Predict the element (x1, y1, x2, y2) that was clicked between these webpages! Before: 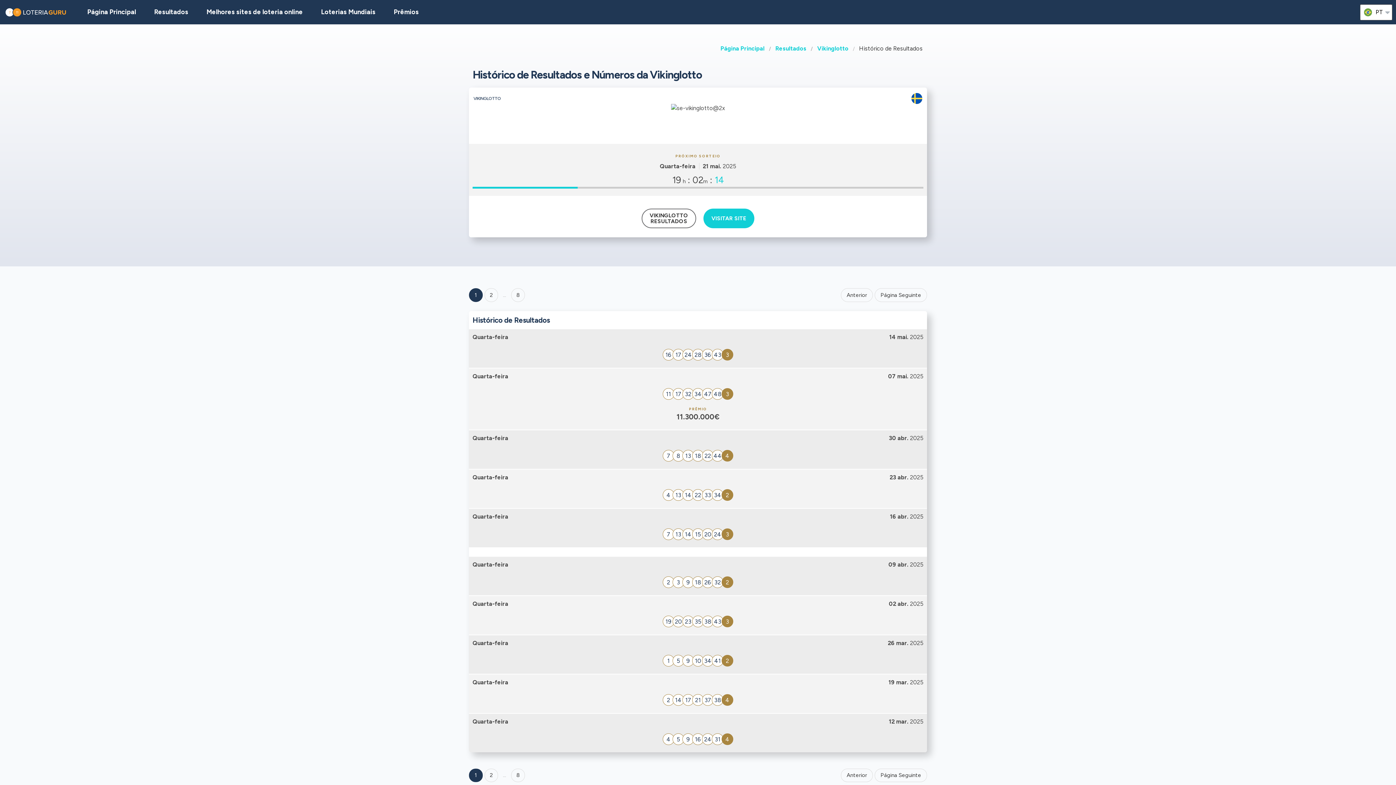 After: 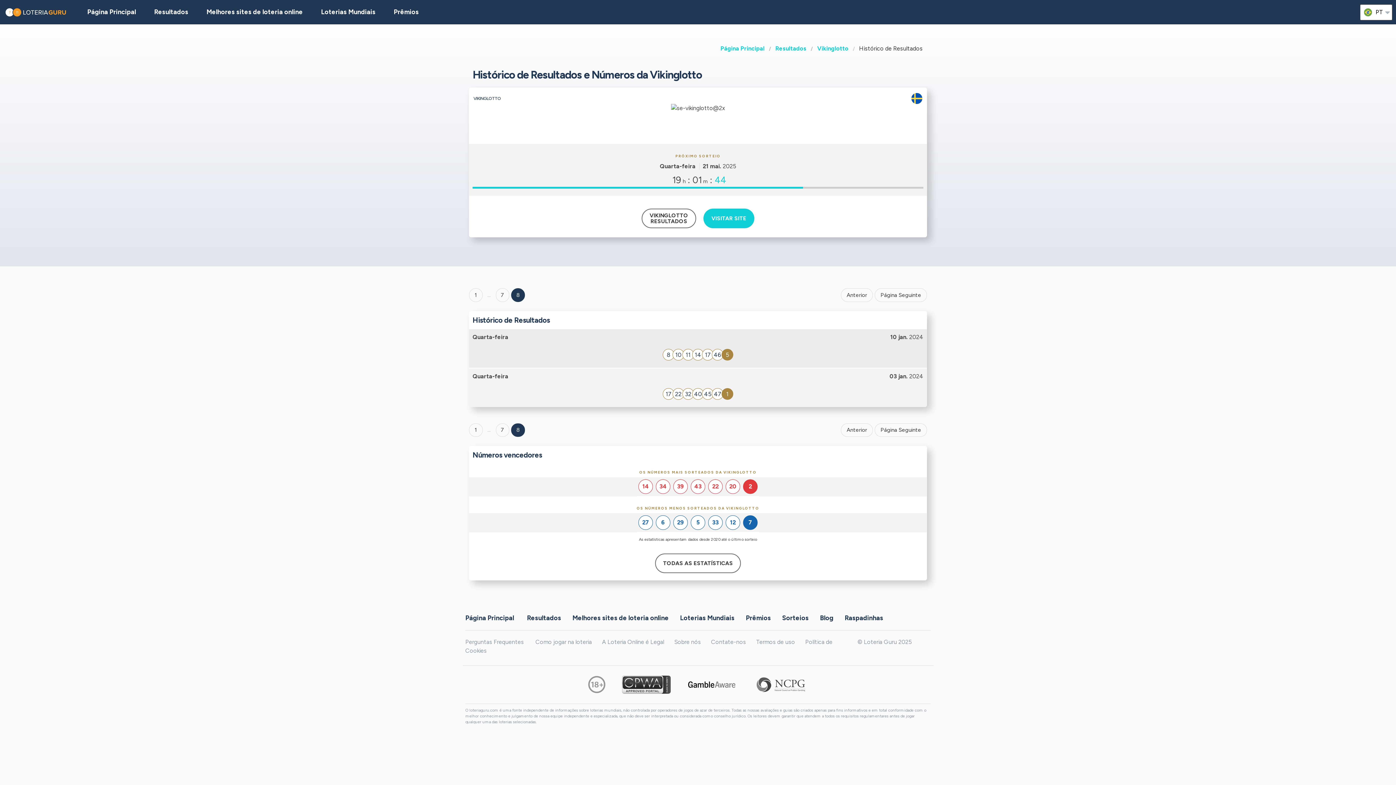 Action: bbox: (511, 288, 524, 302) label: 'Goto page + 8'